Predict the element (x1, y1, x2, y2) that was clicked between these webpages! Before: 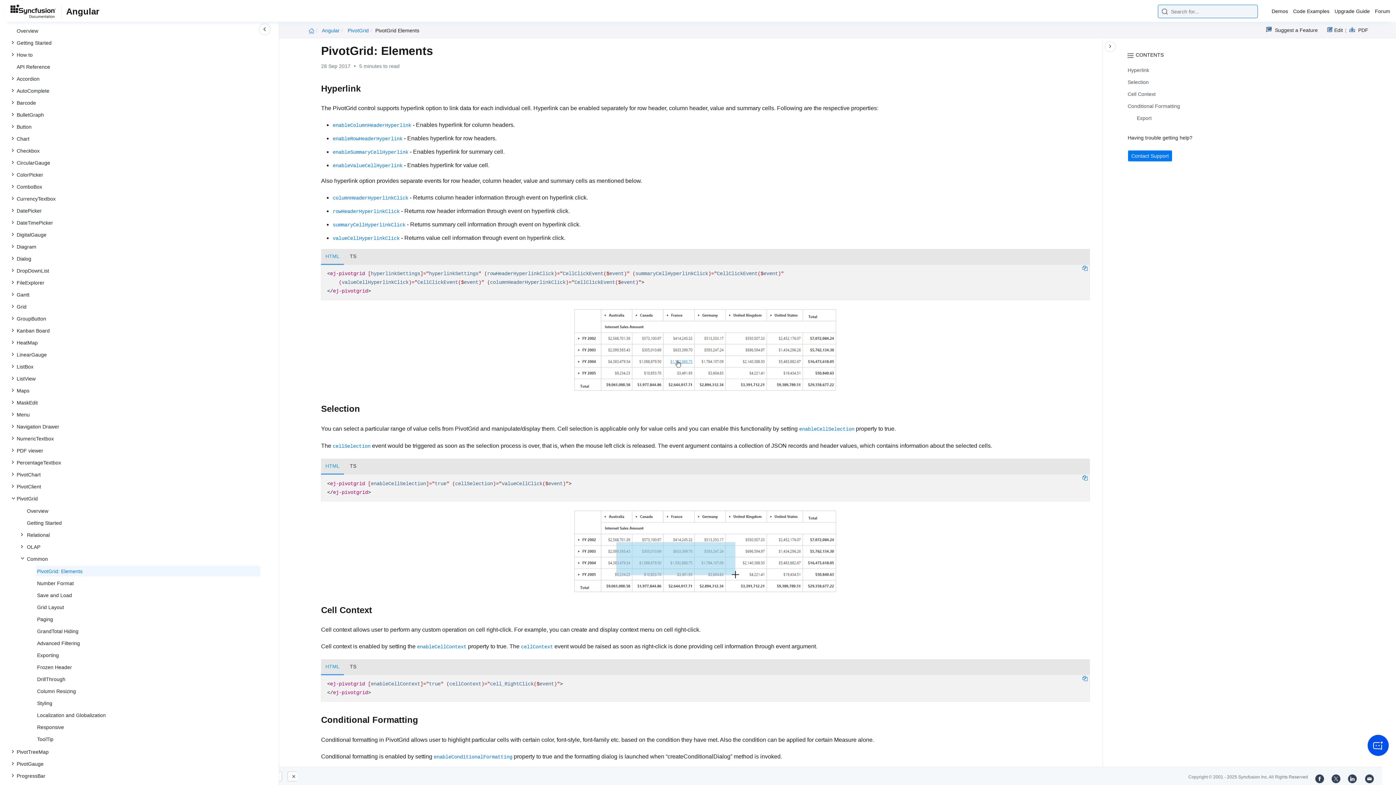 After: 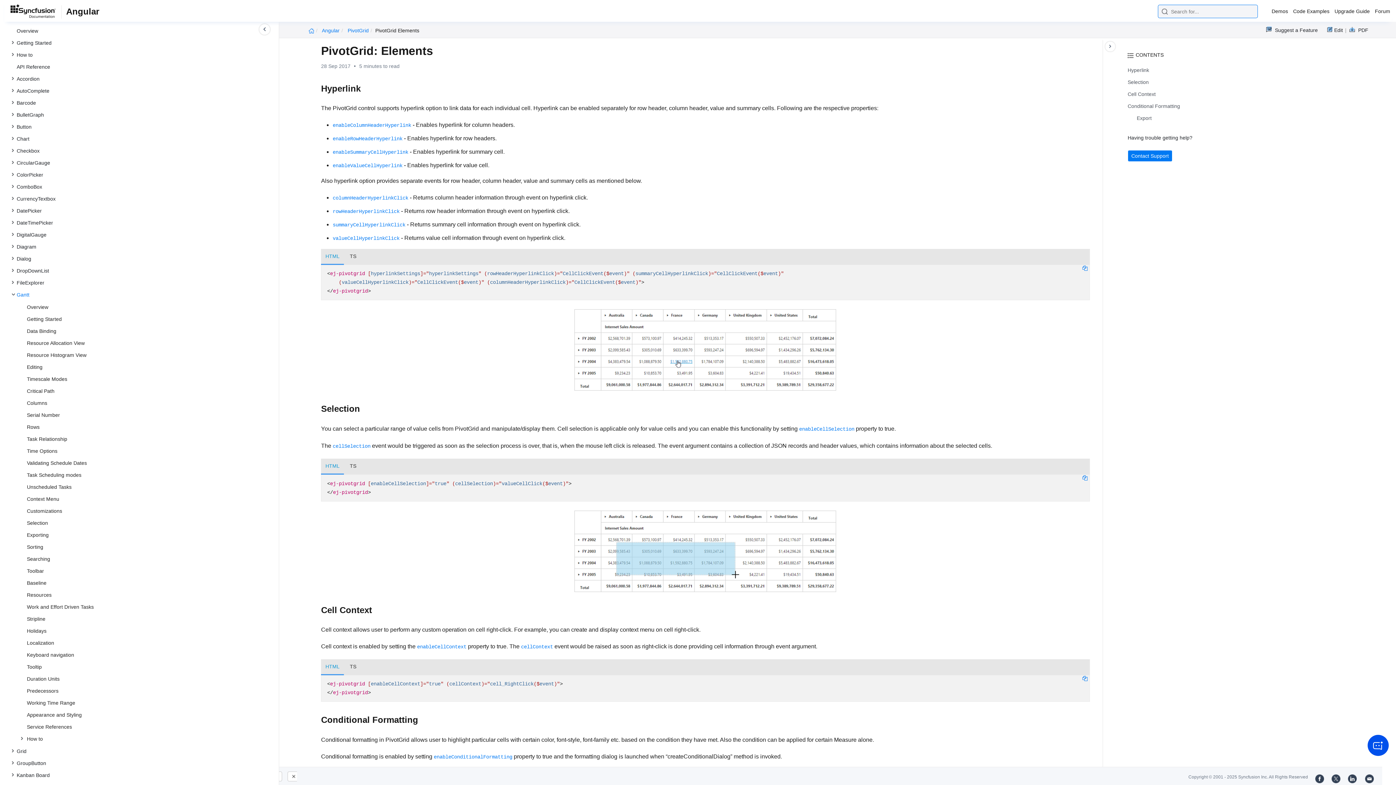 Action: bbox: (15, 289, 260, 300) label: Gantt